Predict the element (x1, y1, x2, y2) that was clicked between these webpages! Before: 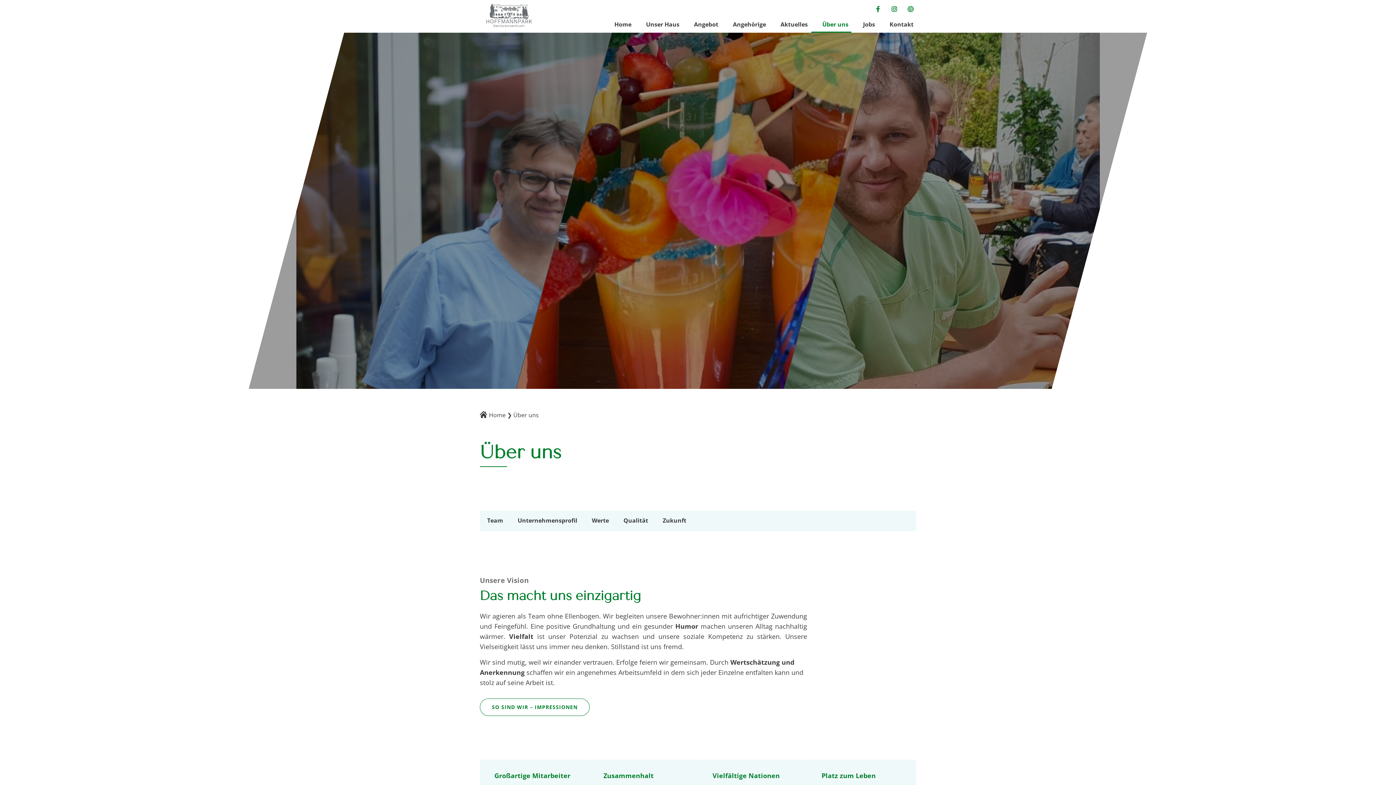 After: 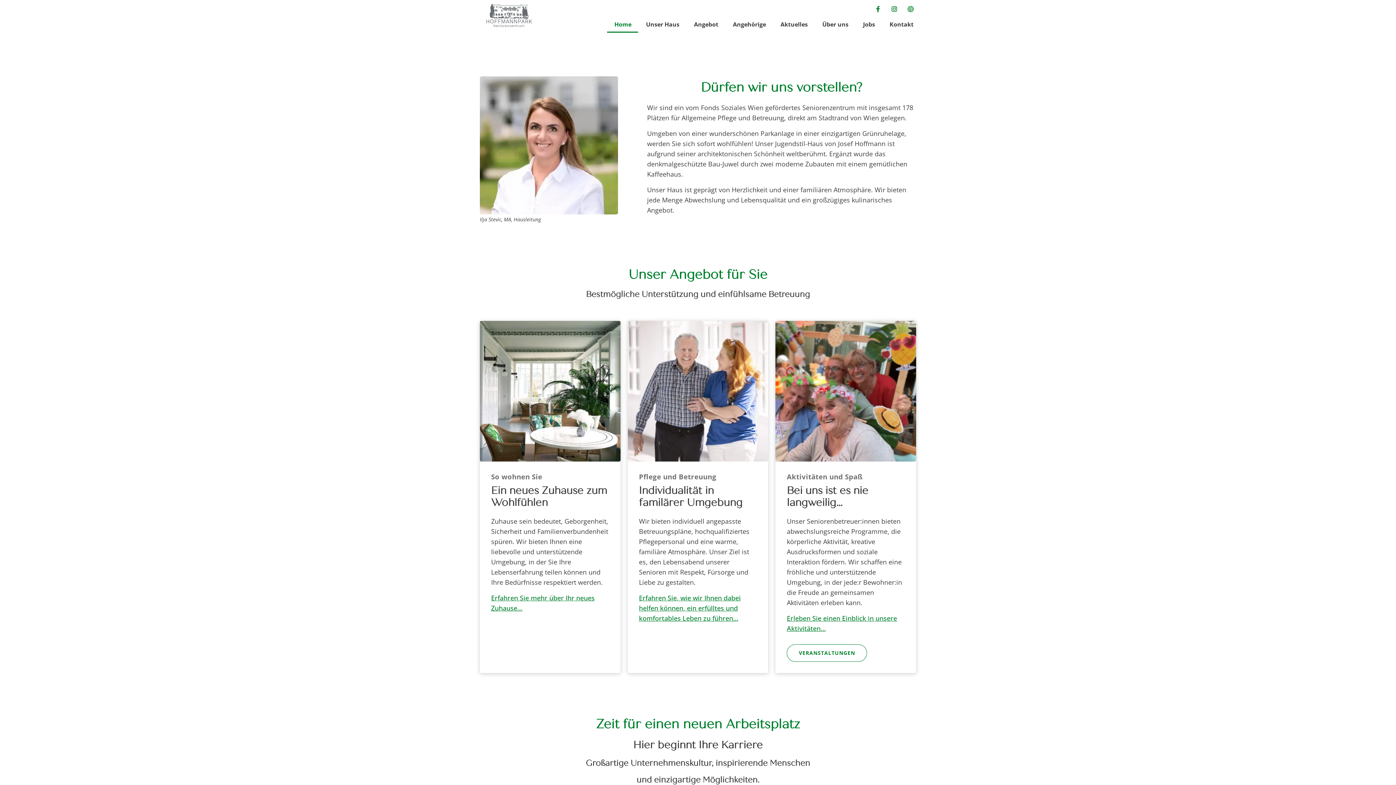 Action: bbox: (489, 411, 505, 419) label: Home